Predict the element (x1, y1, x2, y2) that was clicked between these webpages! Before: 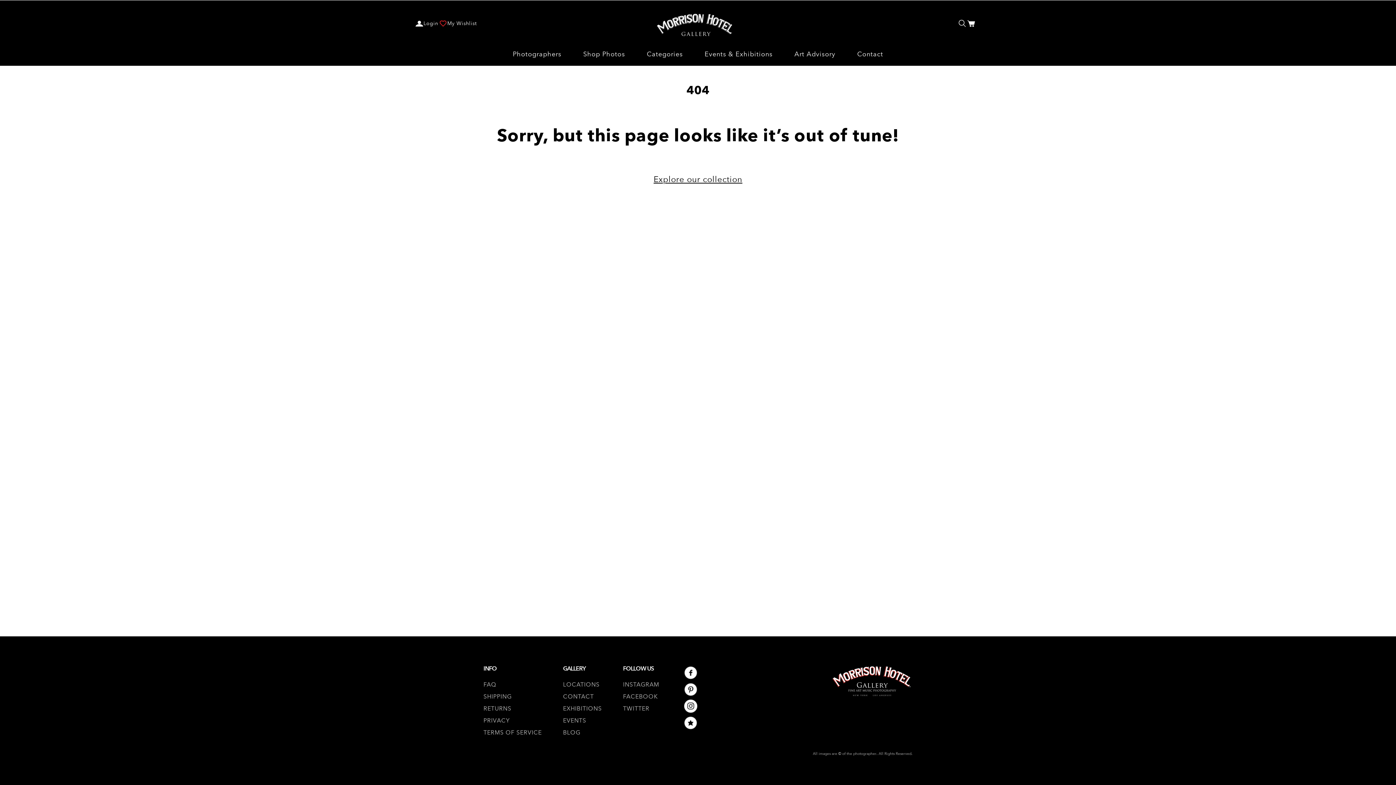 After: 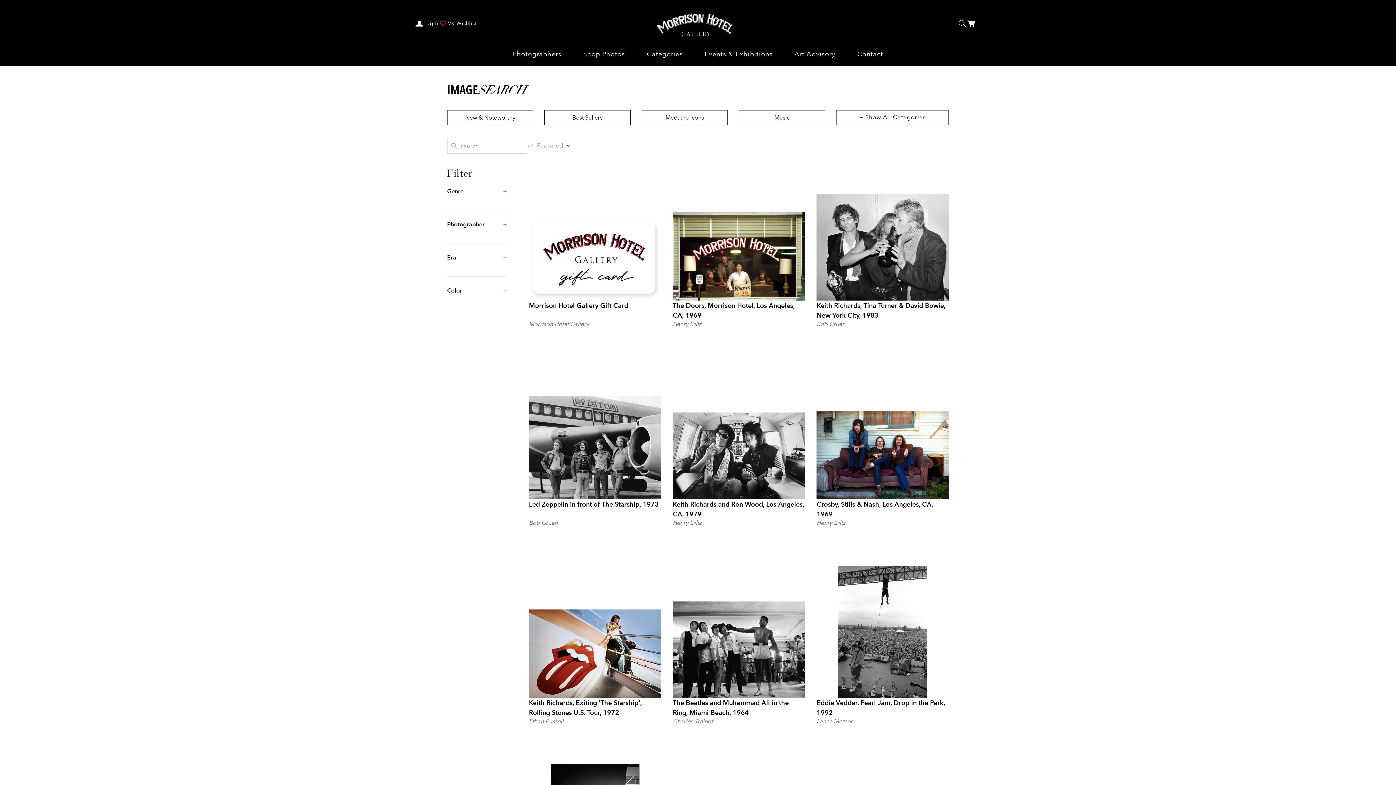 Action: bbox: (653, 175, 742, 183) label: Explore our collection